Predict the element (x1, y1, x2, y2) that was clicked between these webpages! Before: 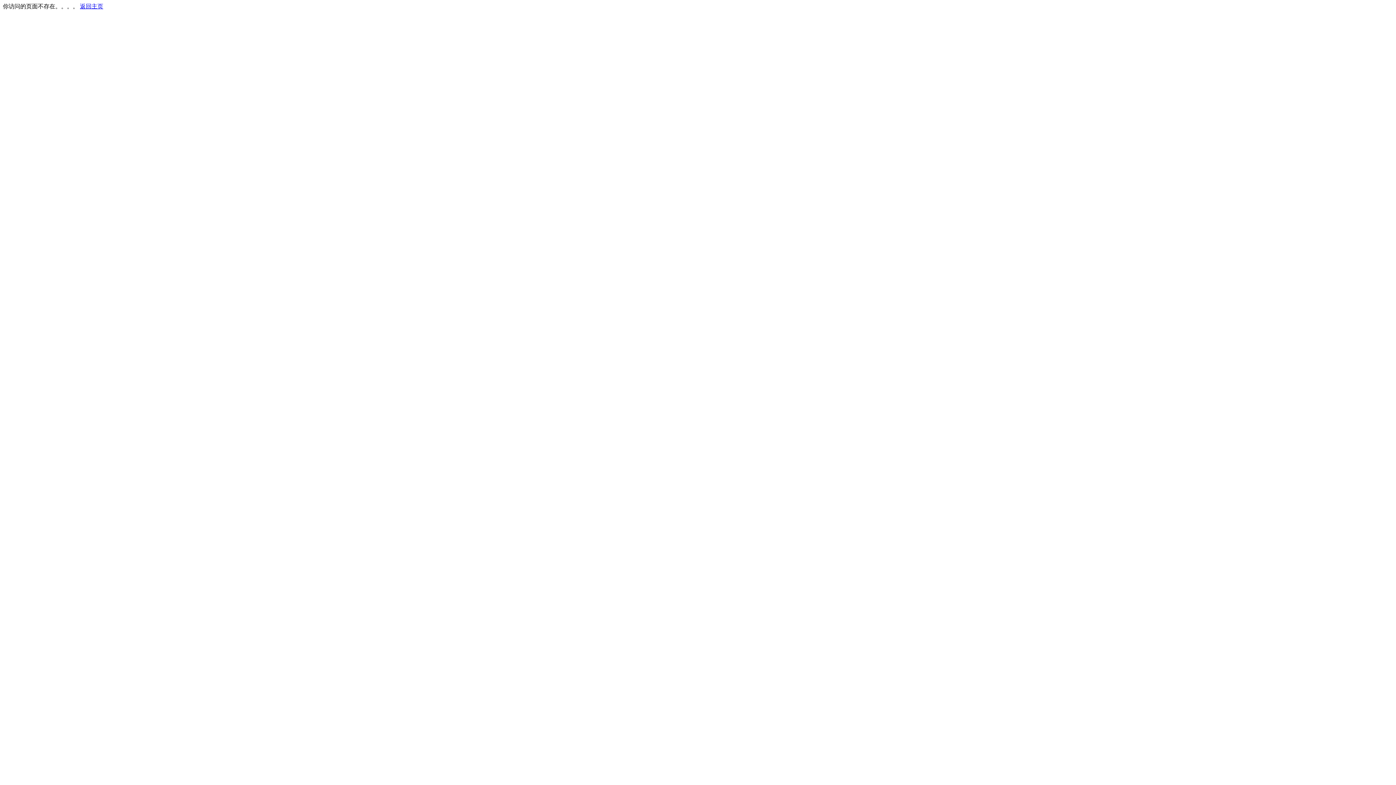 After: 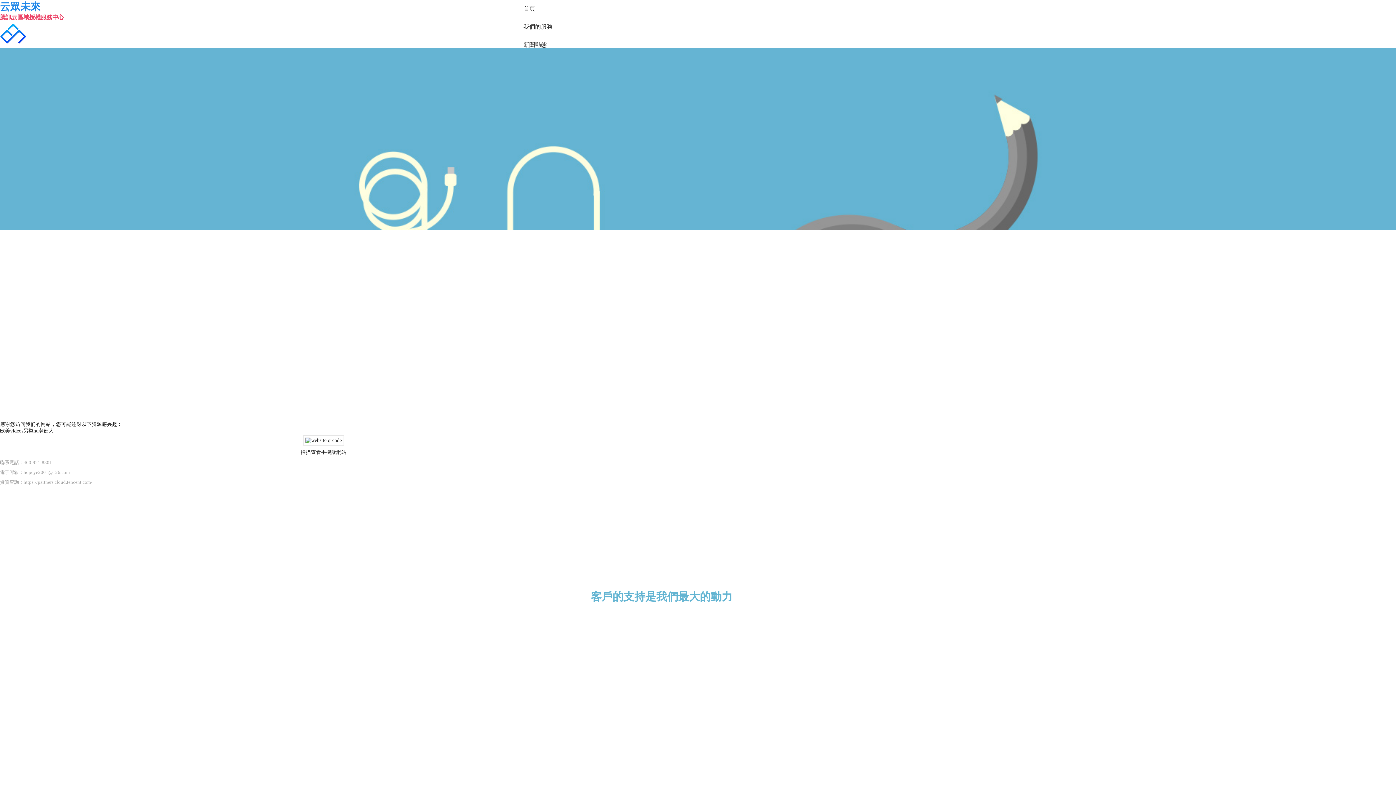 Action: label: 返回主页 bbox: (80, 3, 103, 9)